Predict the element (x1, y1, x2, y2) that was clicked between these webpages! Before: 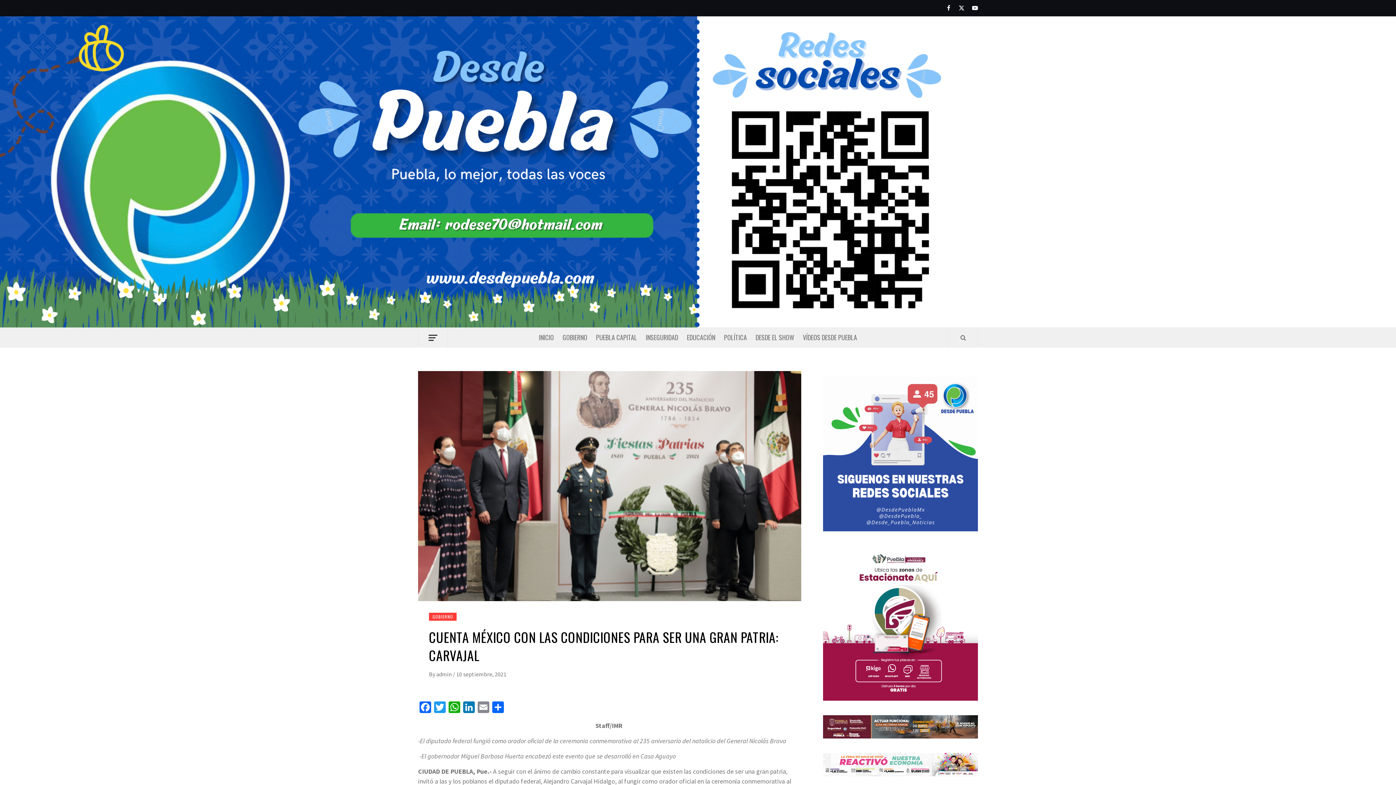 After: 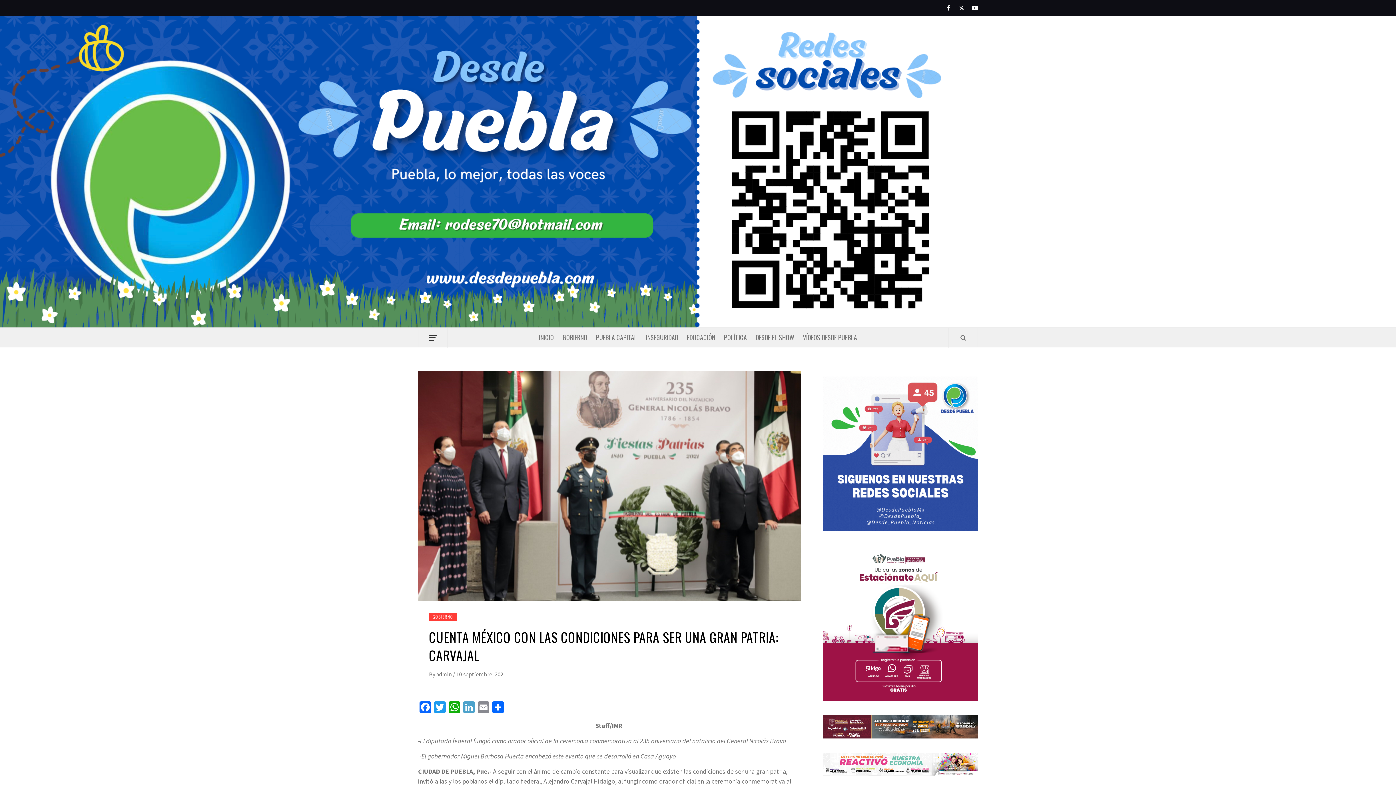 Action: label: LinkedIn bbox: (461, 701, 476, 715)